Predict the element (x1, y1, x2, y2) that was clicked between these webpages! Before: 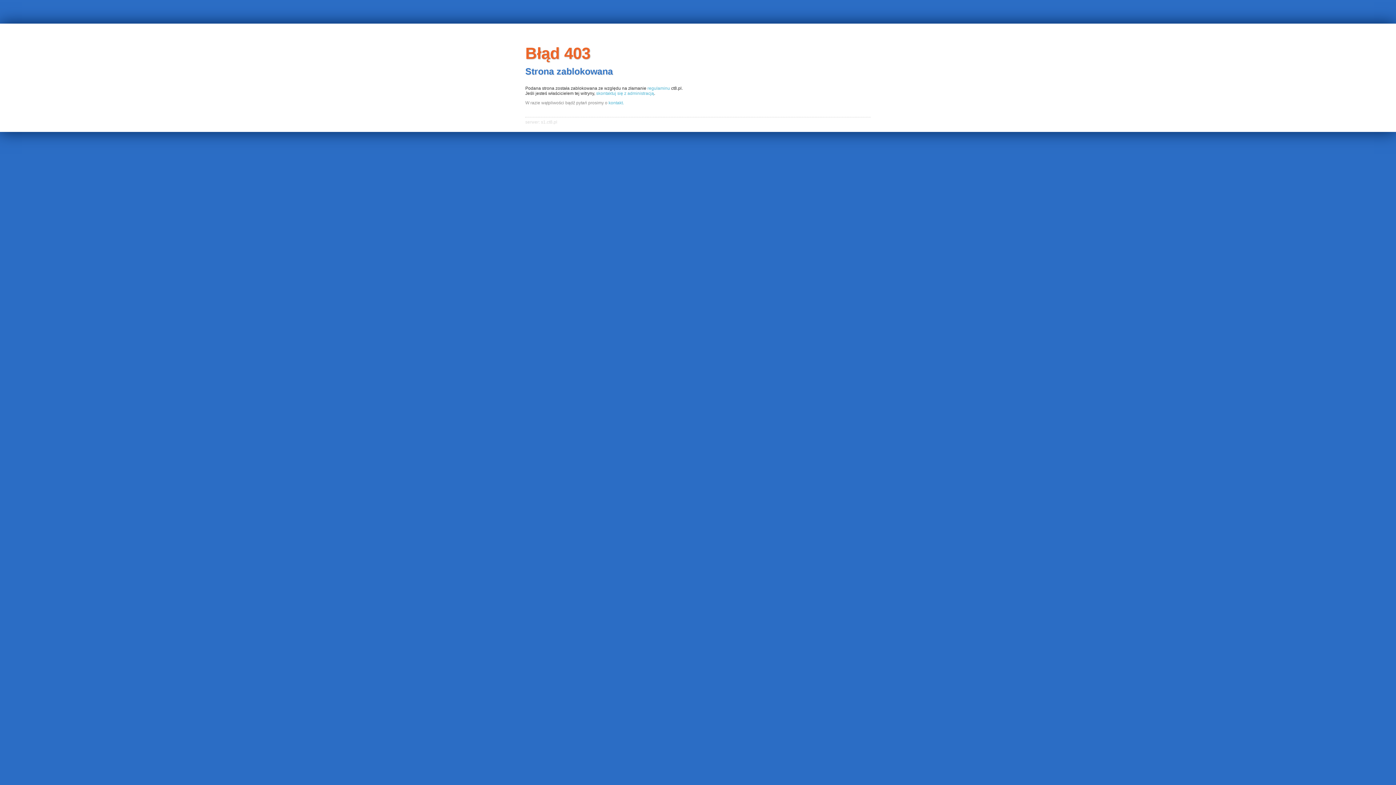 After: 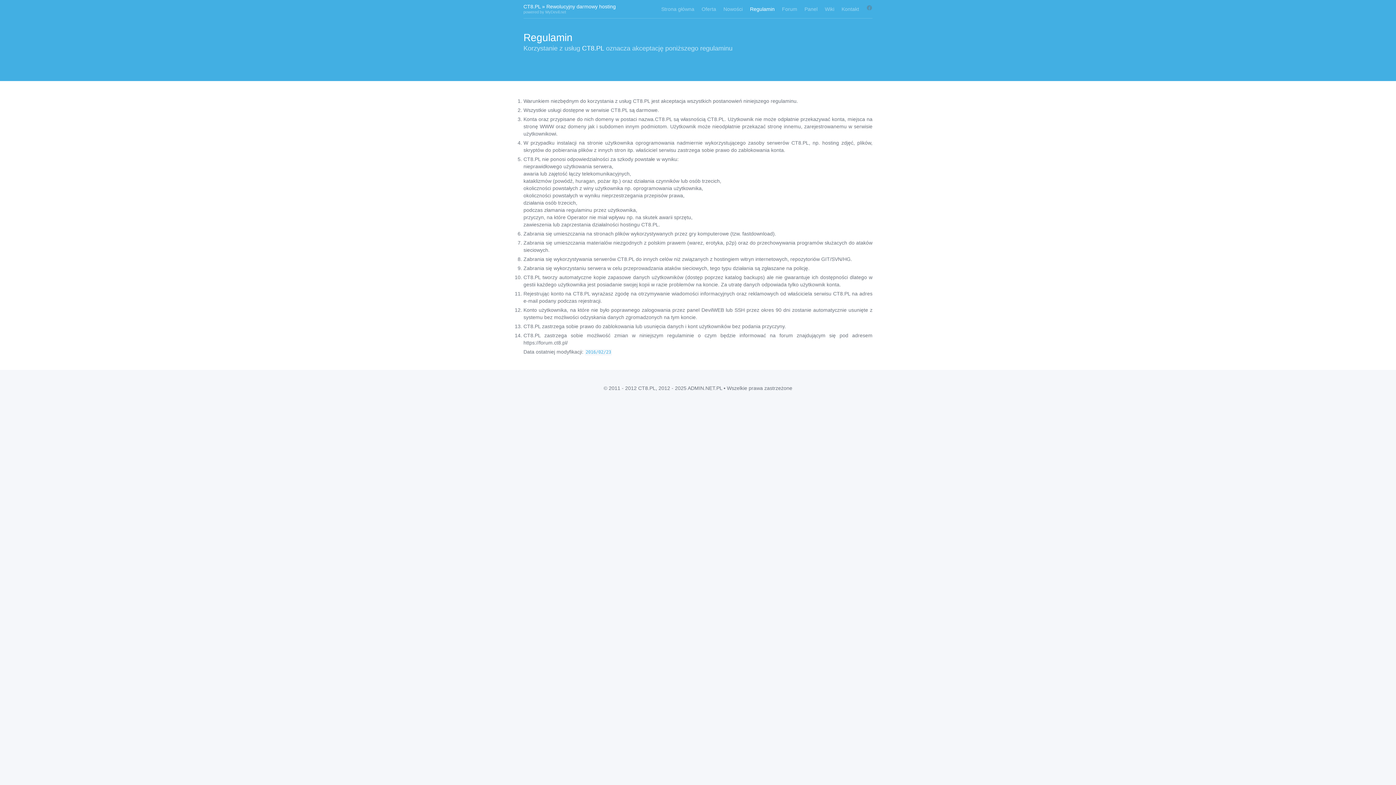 Action: bbox: (647, 85, 670, 90) label: regulaminu